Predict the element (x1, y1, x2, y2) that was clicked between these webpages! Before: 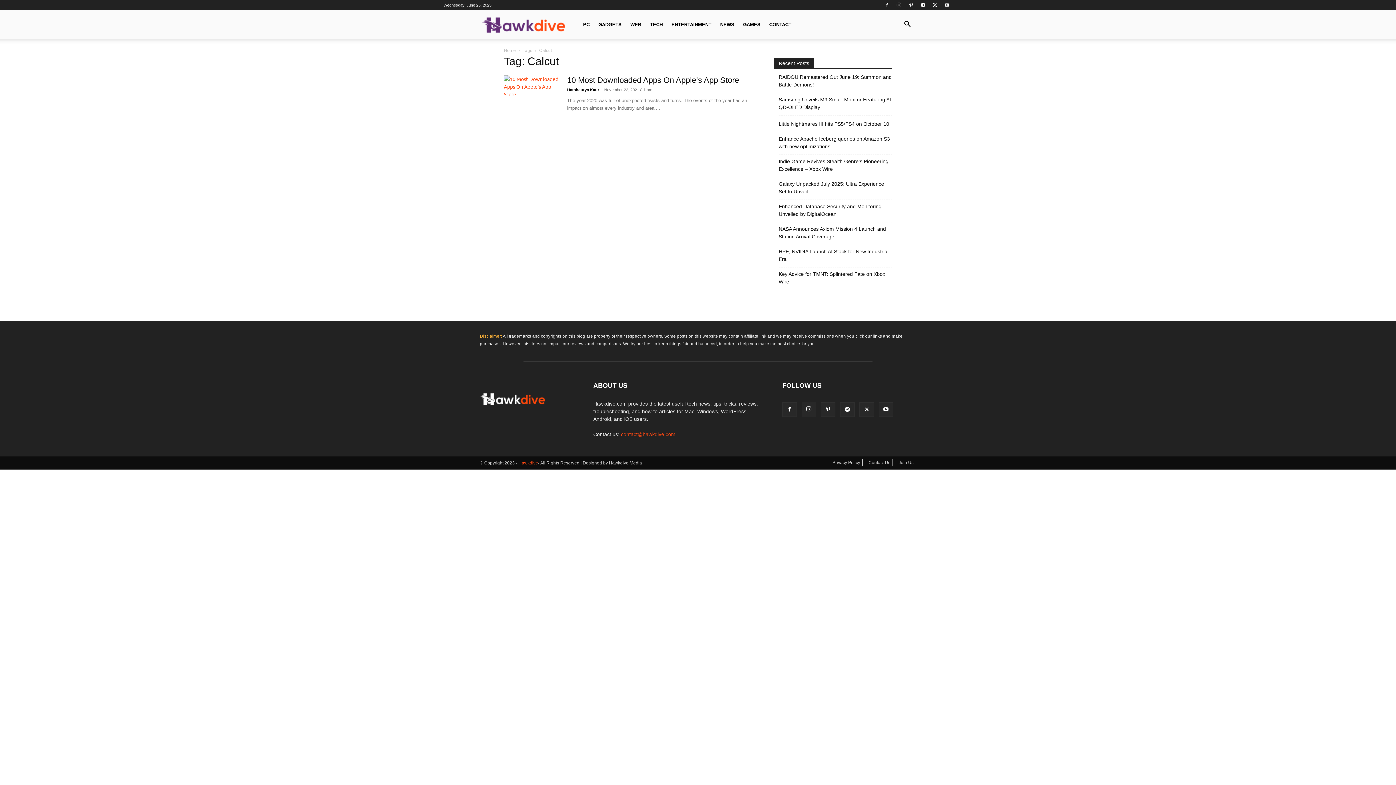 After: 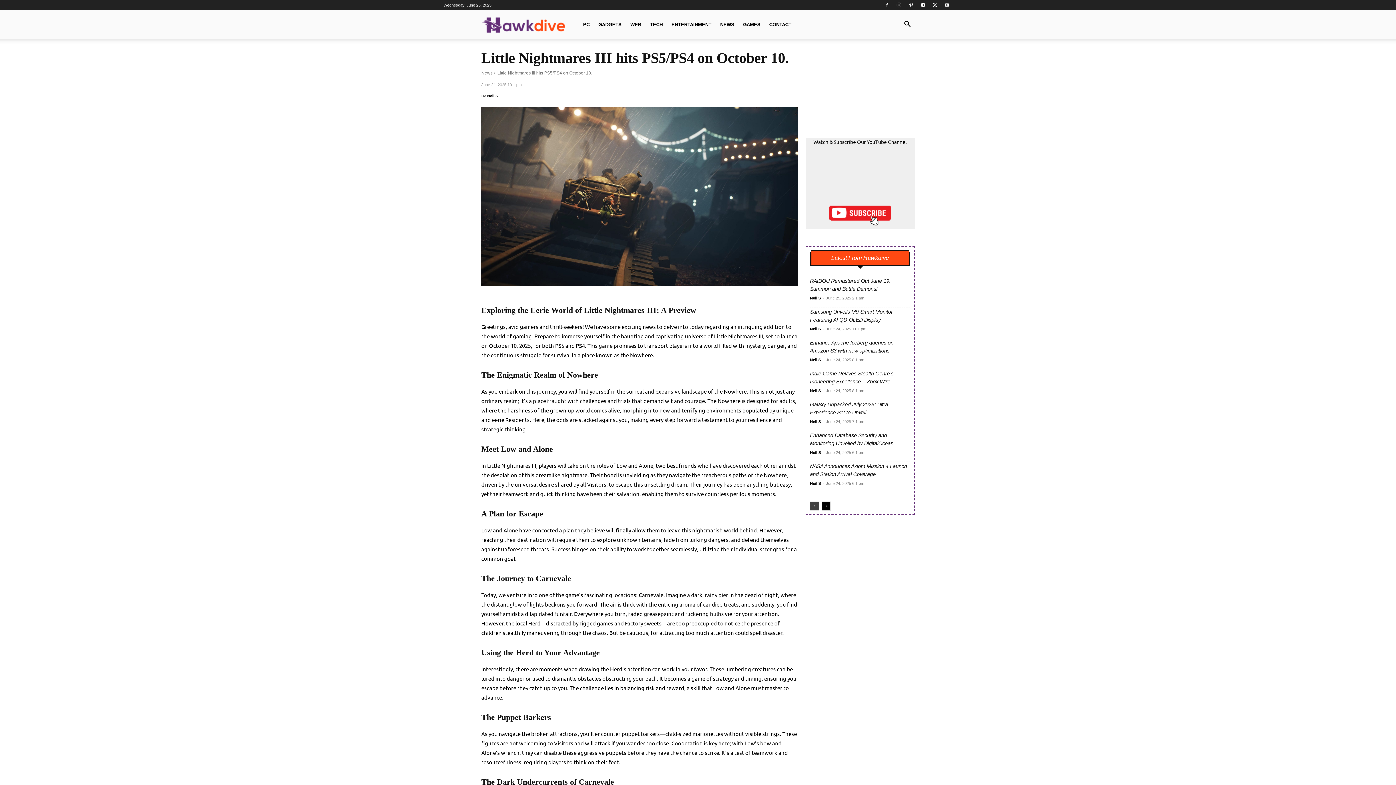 Action: label: Little Nightmares III hits PS5/PS4 on October 10. bbox: (778, 120, 890, 128)